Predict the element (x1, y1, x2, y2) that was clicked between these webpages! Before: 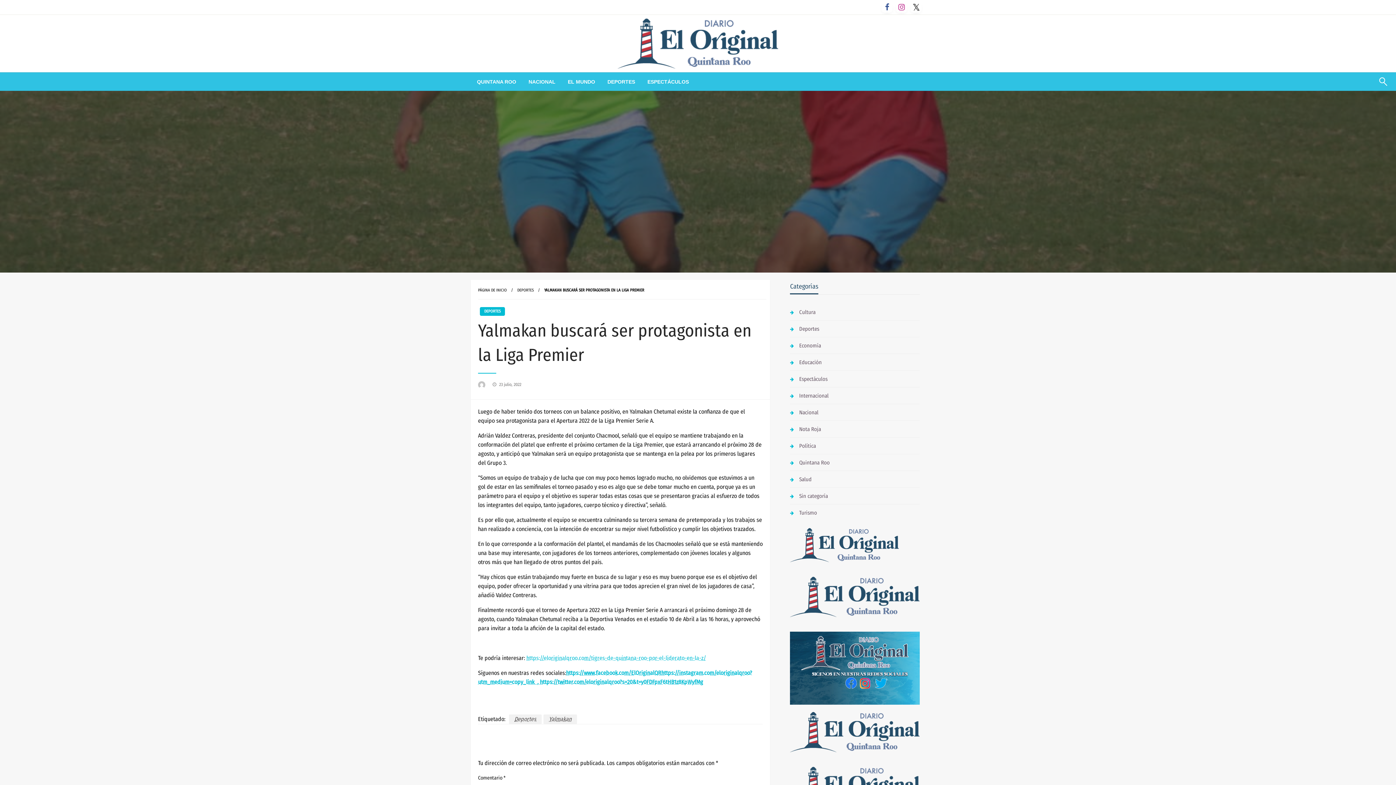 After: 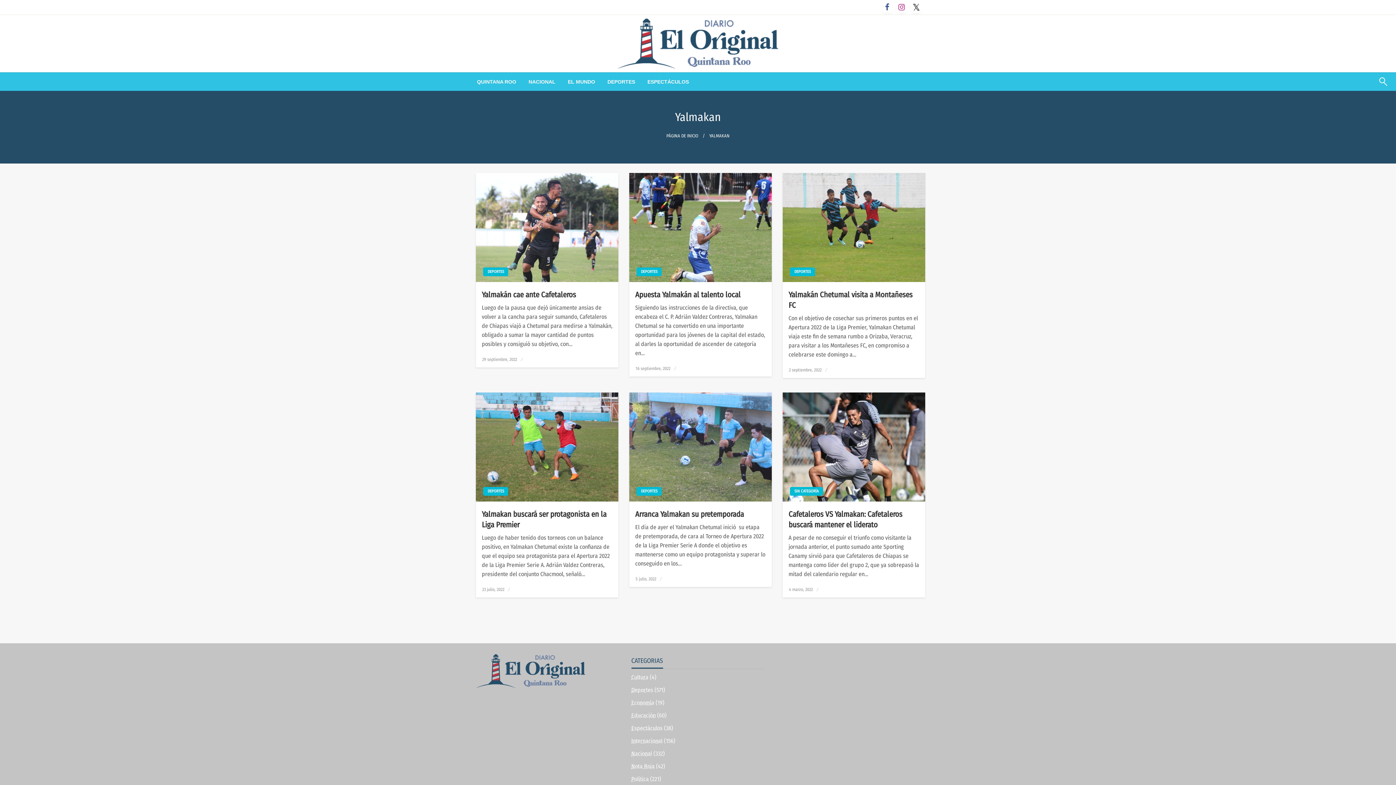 Action: bbox: (543, 714, 577, 724) label: Yalmakan